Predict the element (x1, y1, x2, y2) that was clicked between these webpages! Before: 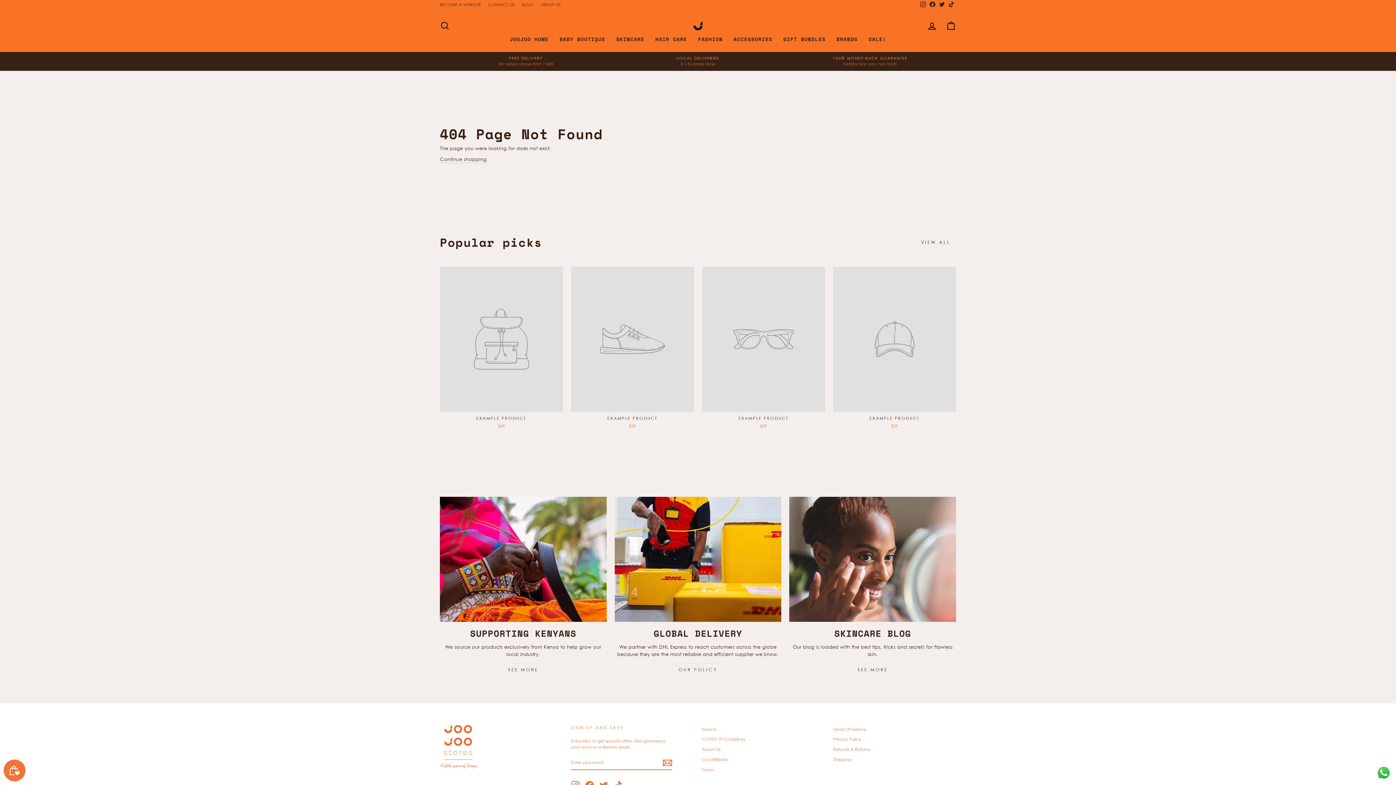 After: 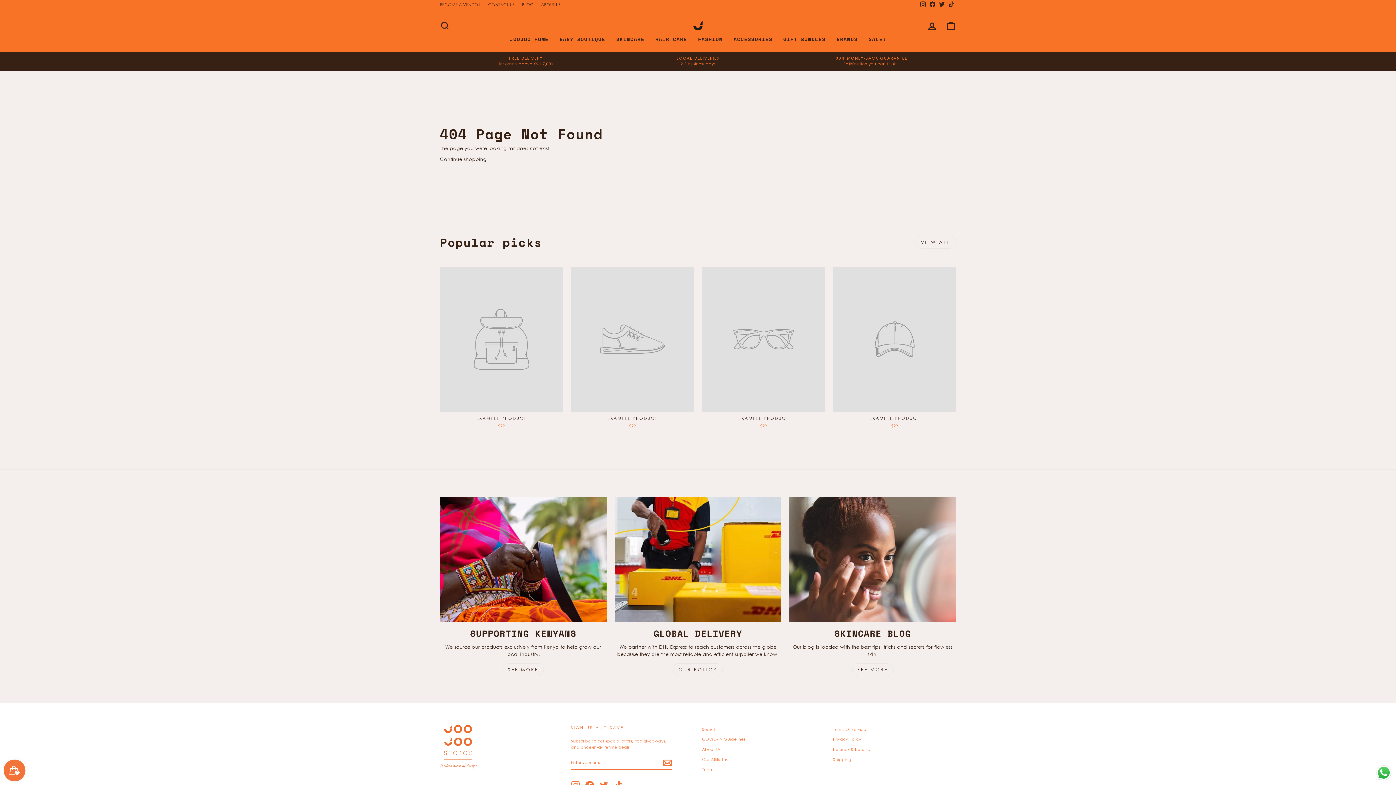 Action: label: VIEW ALL bbox: (915, 236, 956, 248)